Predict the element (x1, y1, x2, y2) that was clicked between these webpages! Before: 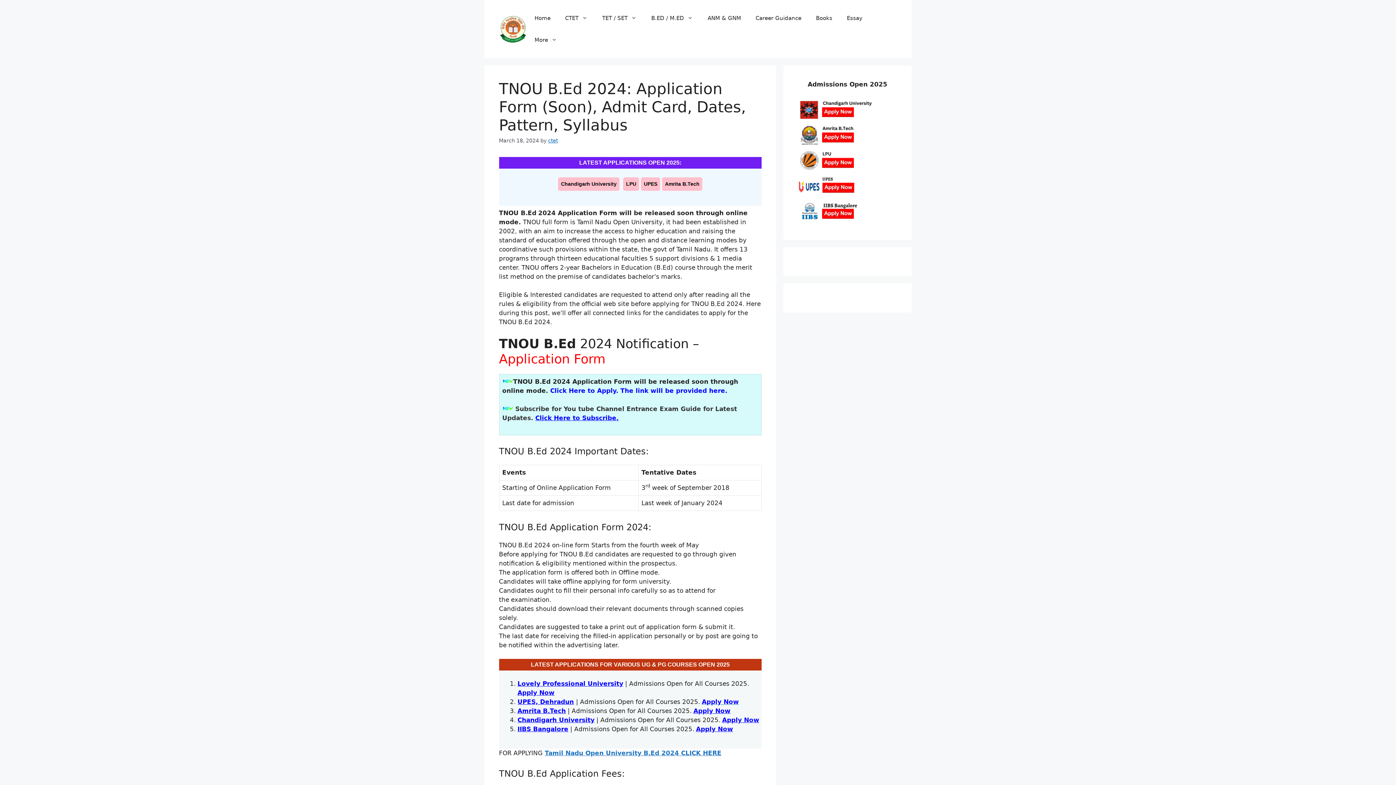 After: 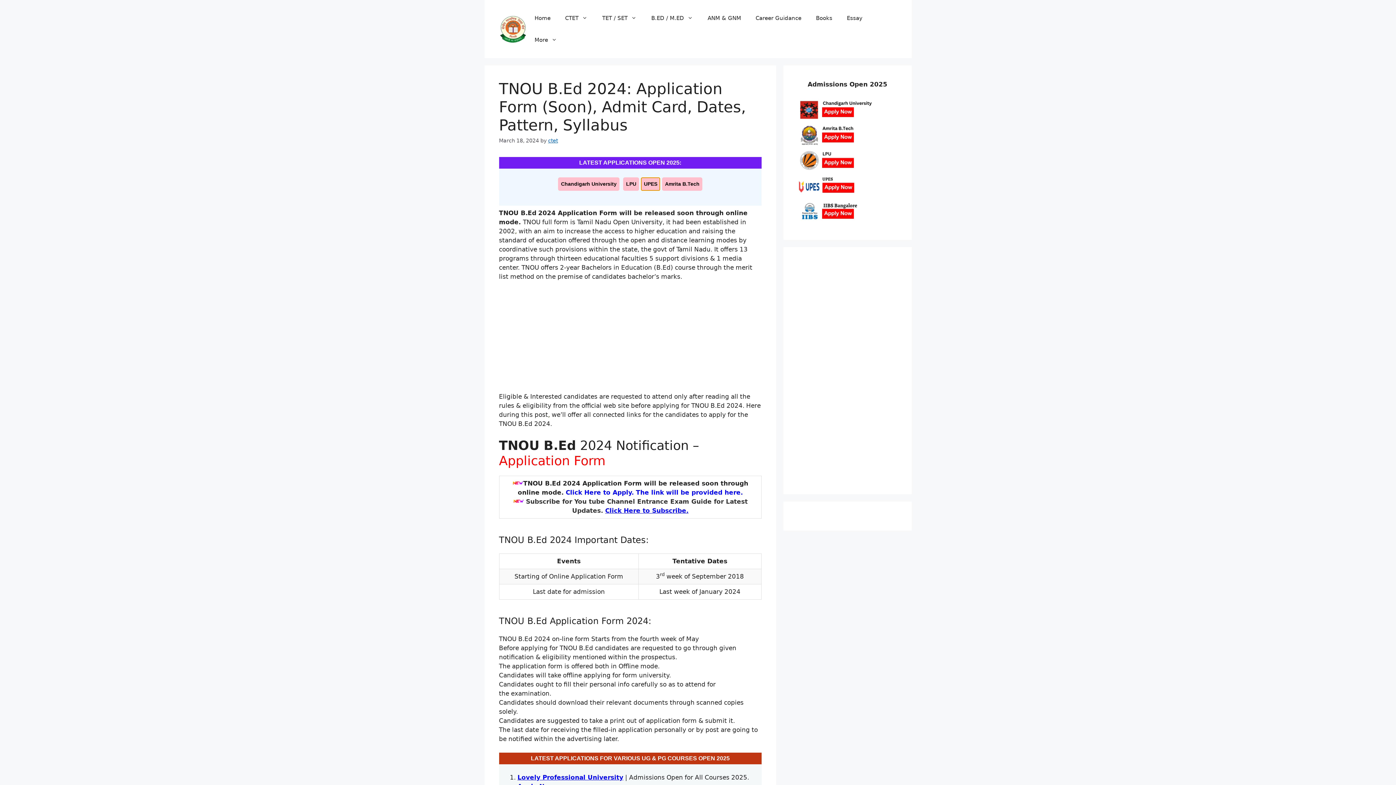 Action: label: UPES bbox: (641, 177, 660, 190)